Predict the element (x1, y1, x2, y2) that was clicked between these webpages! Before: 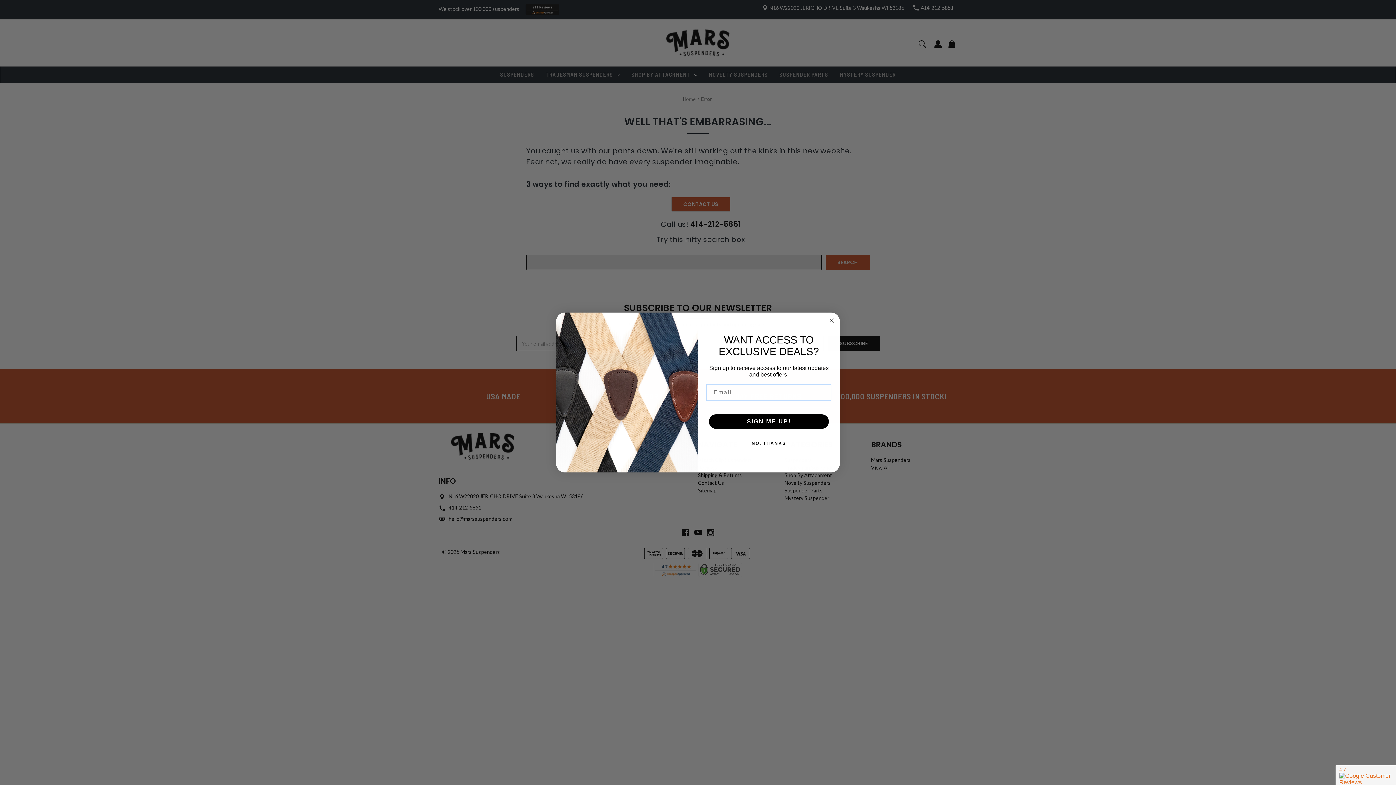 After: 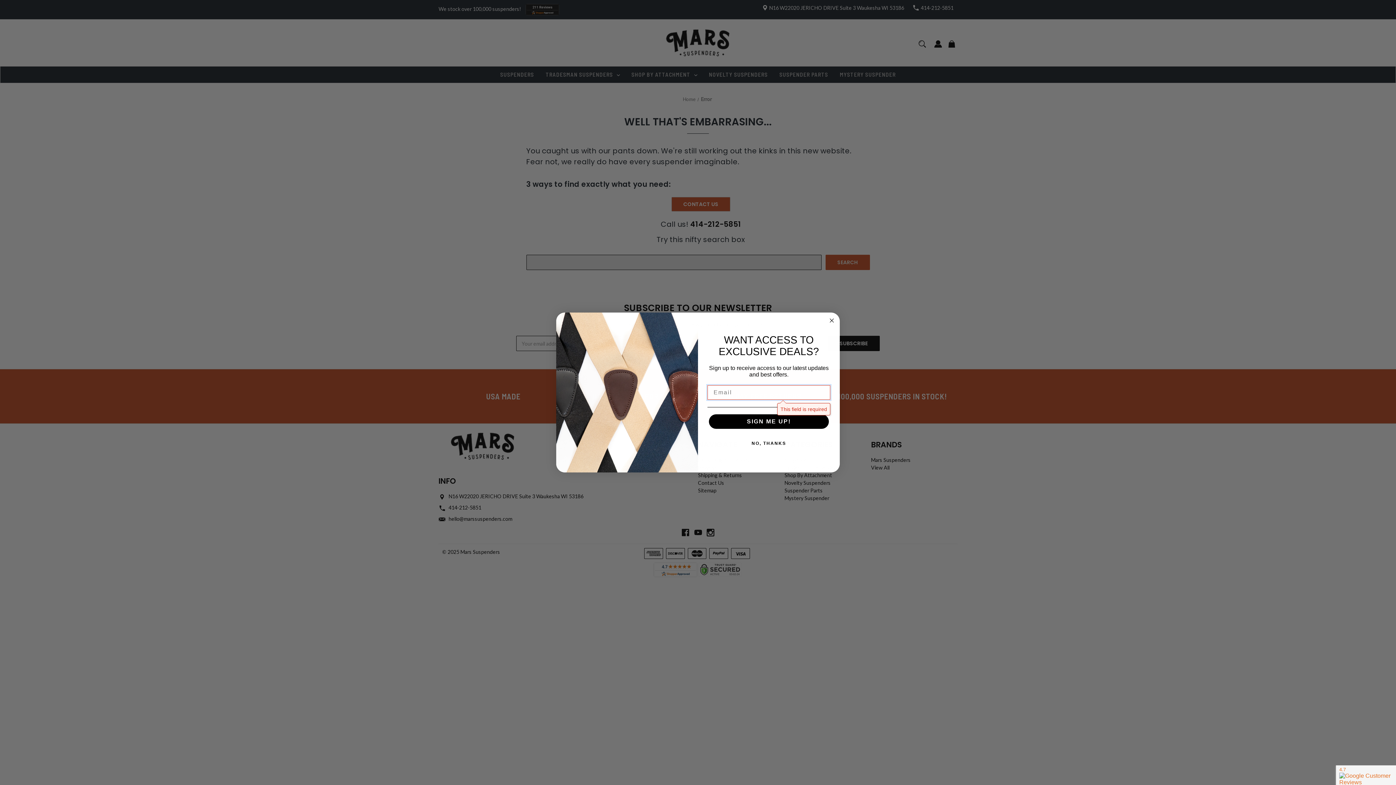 Action: bbox: (709, 414, 829, 429) label: SIGN ME UP!